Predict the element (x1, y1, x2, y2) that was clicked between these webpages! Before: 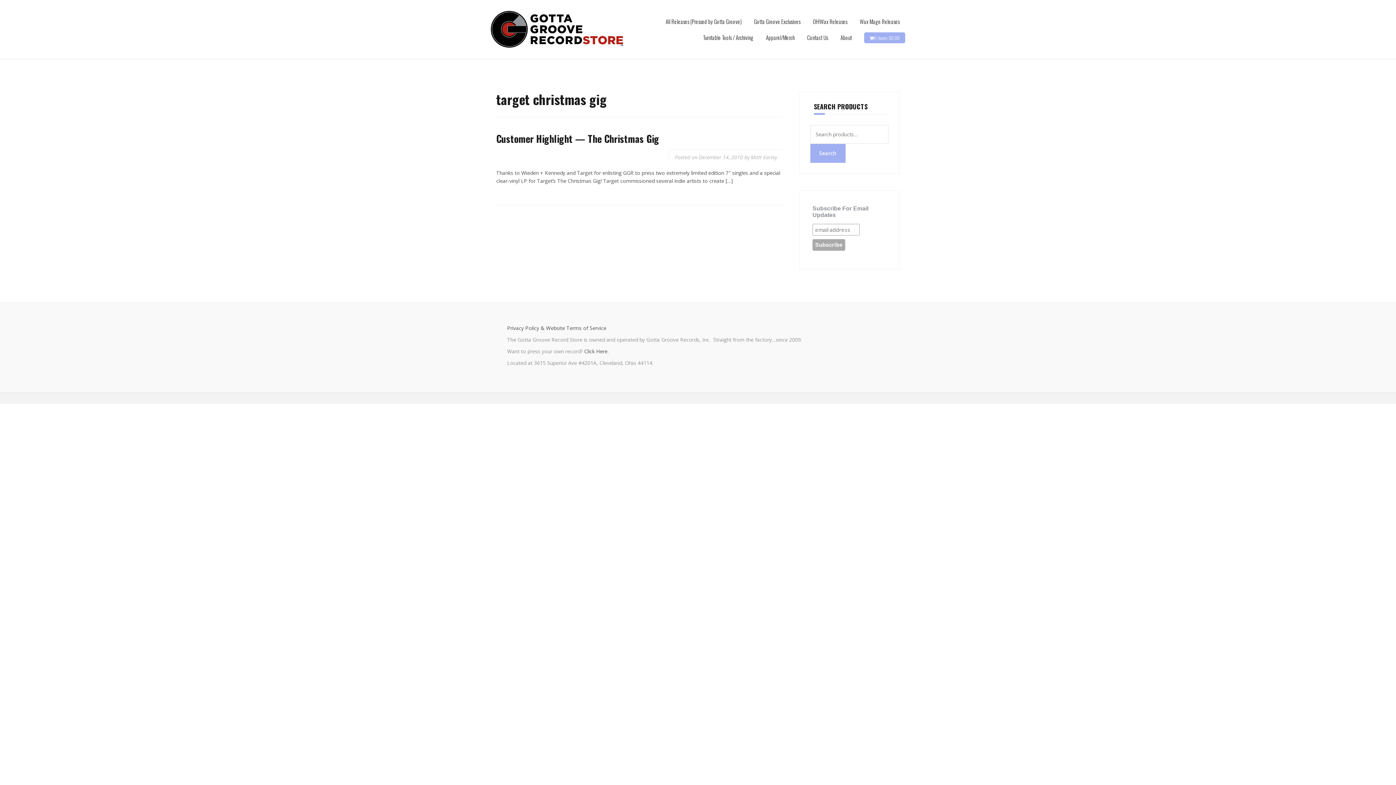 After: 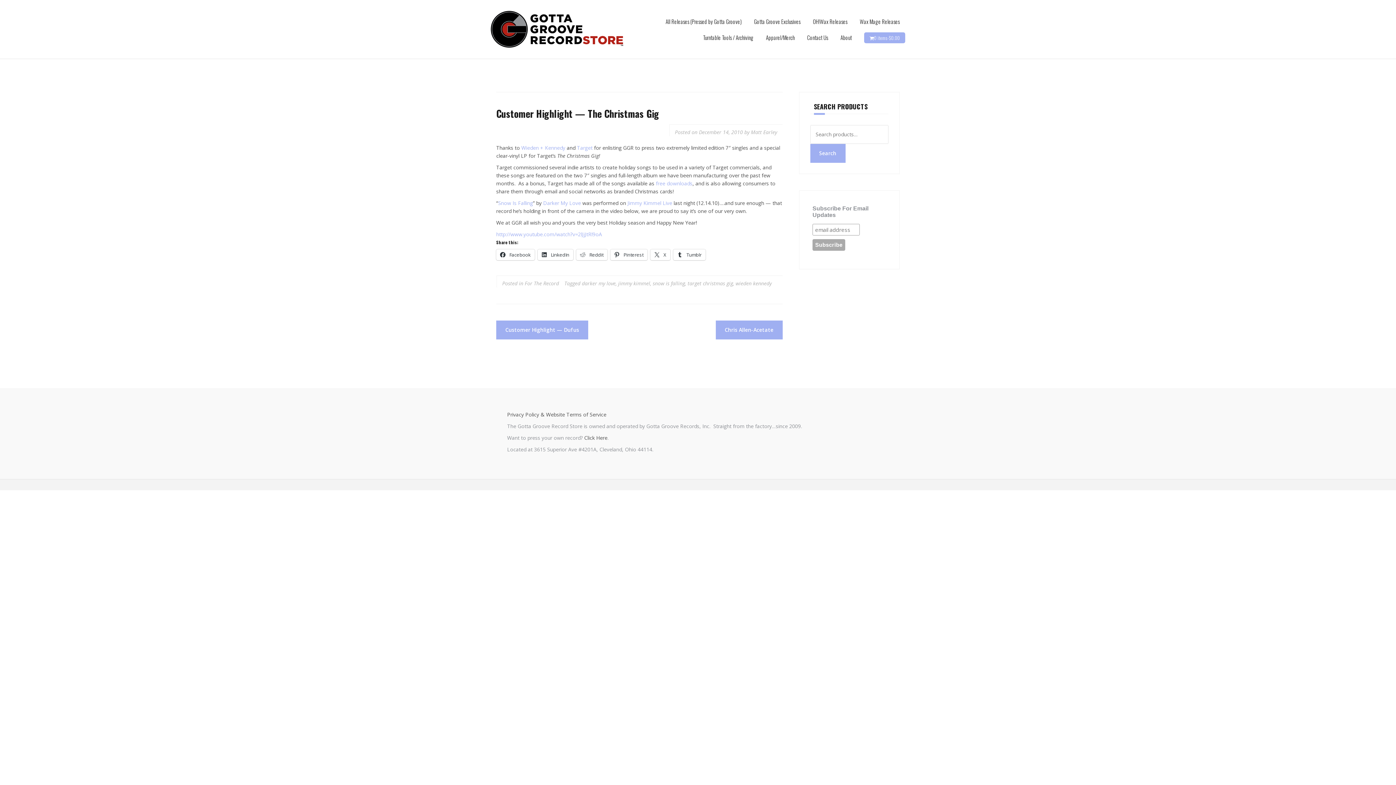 Action: label: December 14, 2010 bbox: (699, 153, 743, 160)